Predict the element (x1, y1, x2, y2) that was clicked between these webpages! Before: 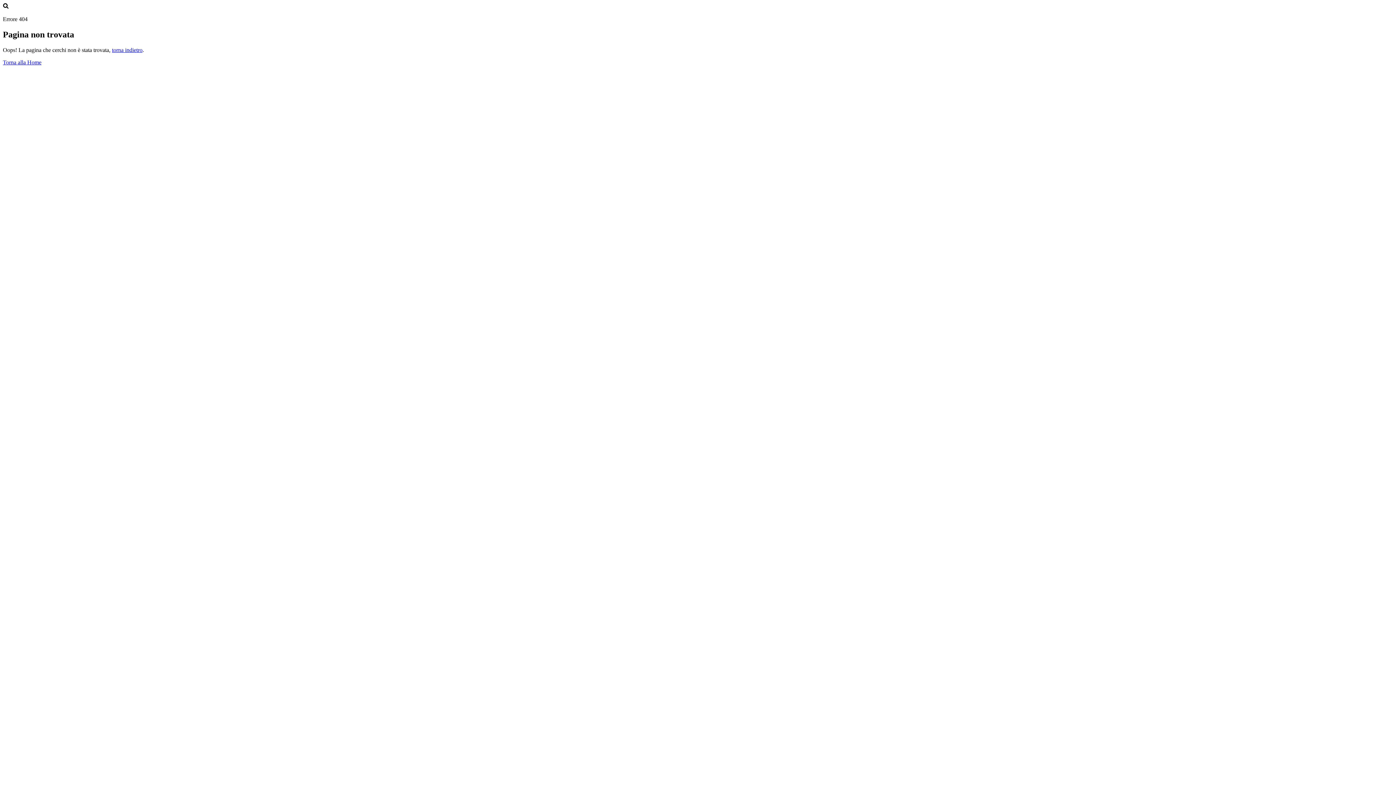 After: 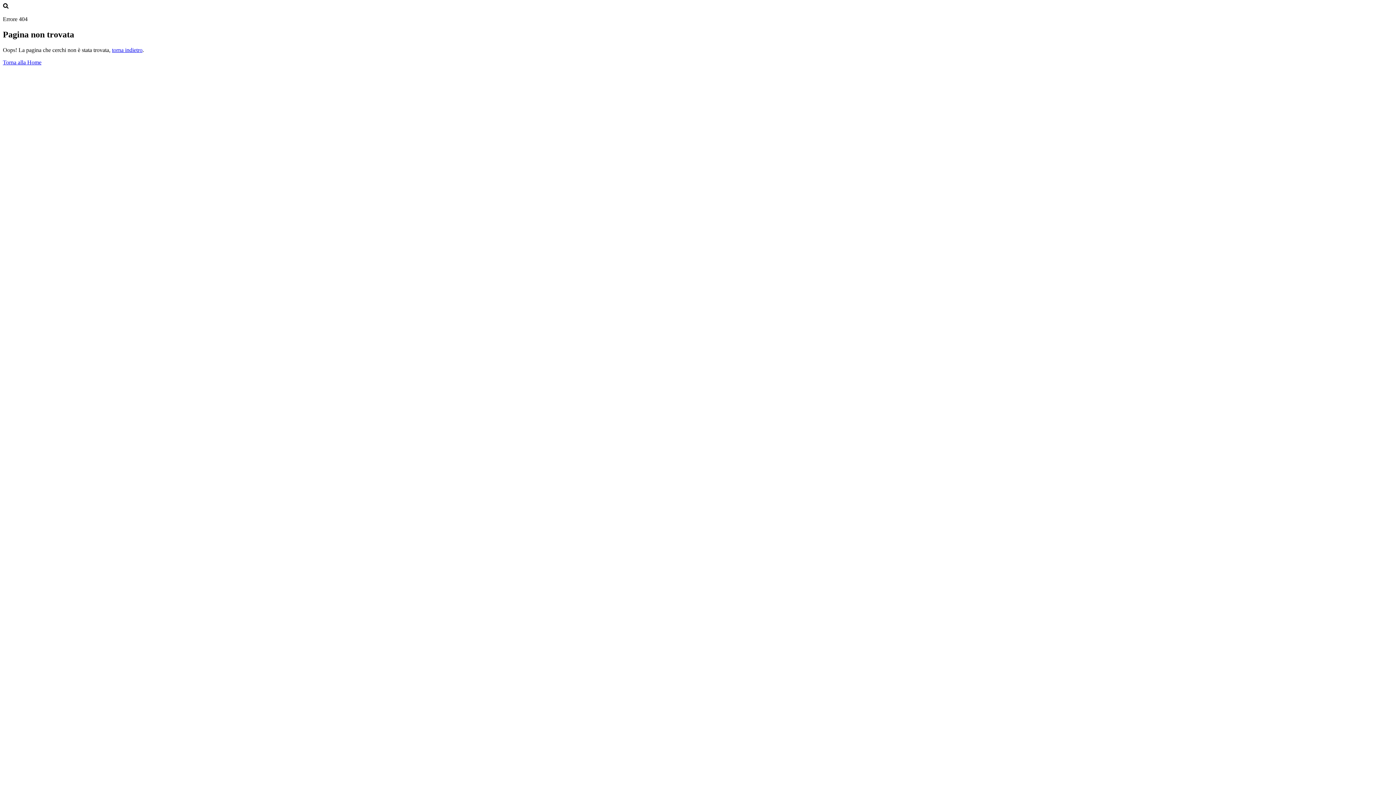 Action: label: Torna alla Home bbox: (2, 59, 41, 65)